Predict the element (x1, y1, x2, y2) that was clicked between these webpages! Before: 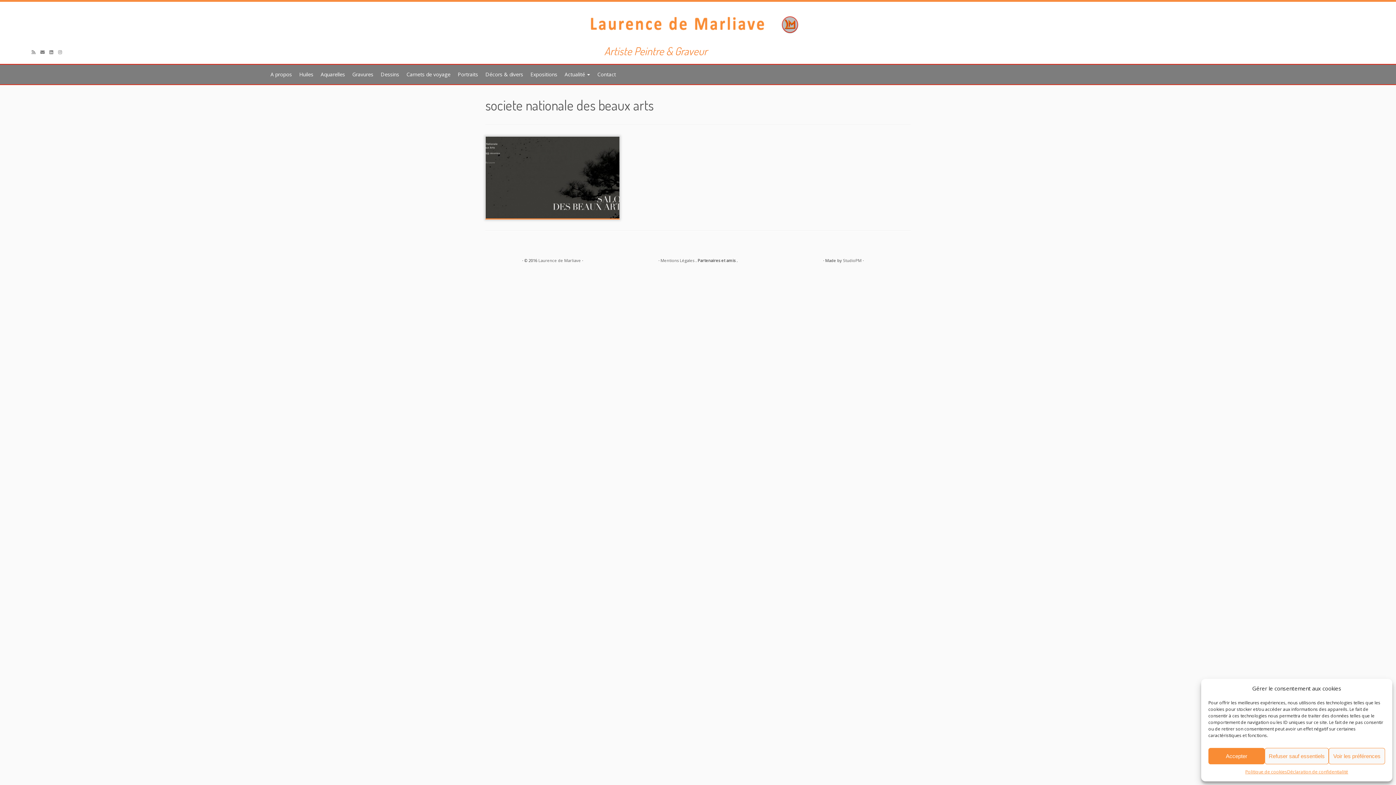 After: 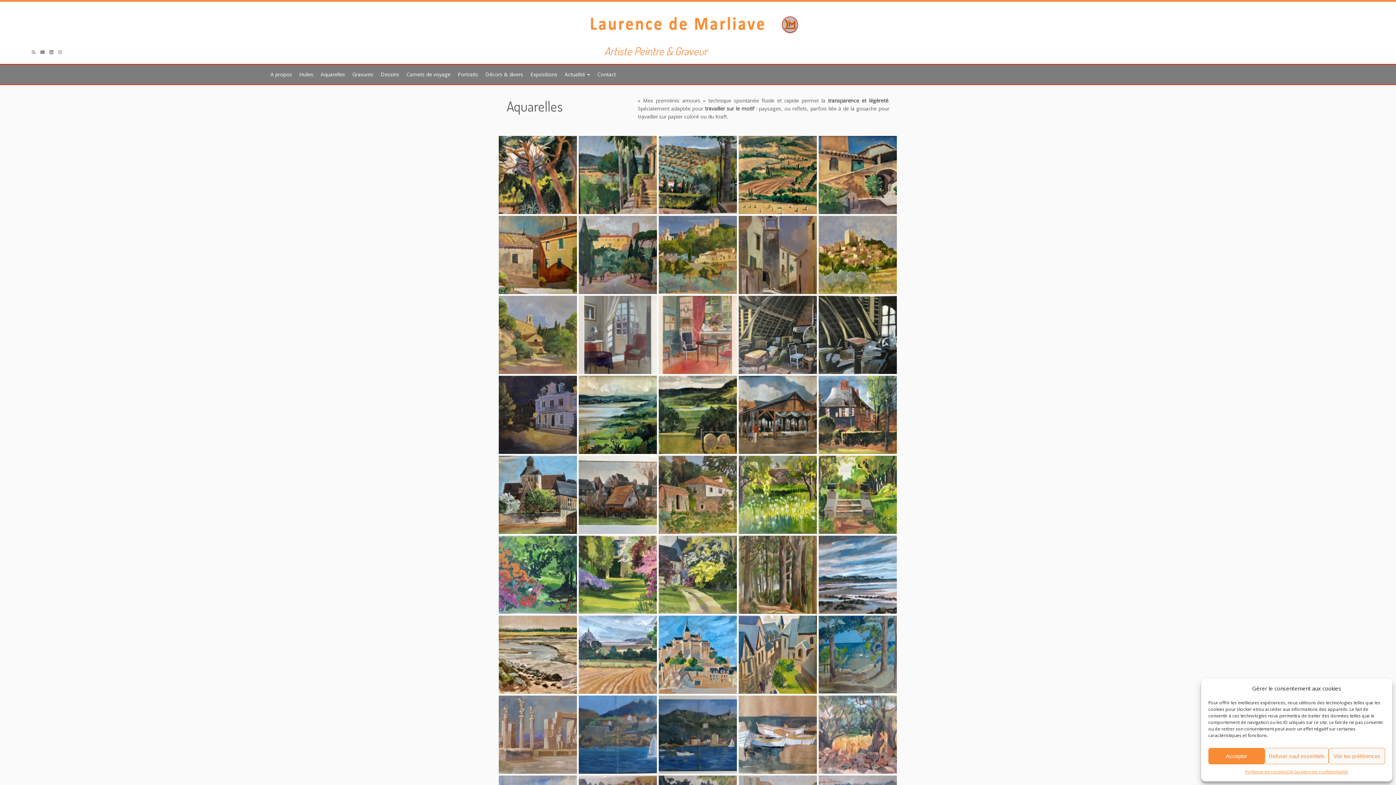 Action: label: Aquarelles bbox: (317, 68, 348, 80)